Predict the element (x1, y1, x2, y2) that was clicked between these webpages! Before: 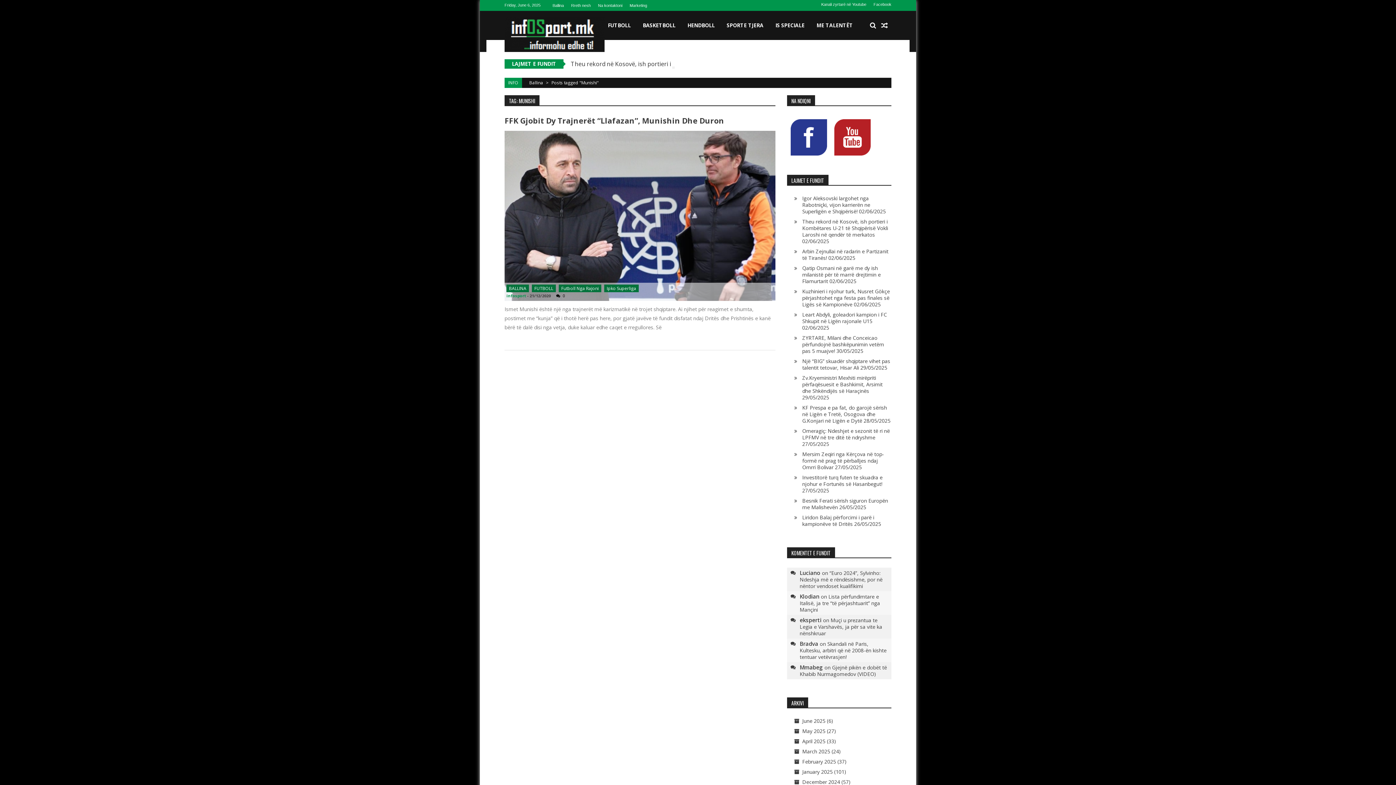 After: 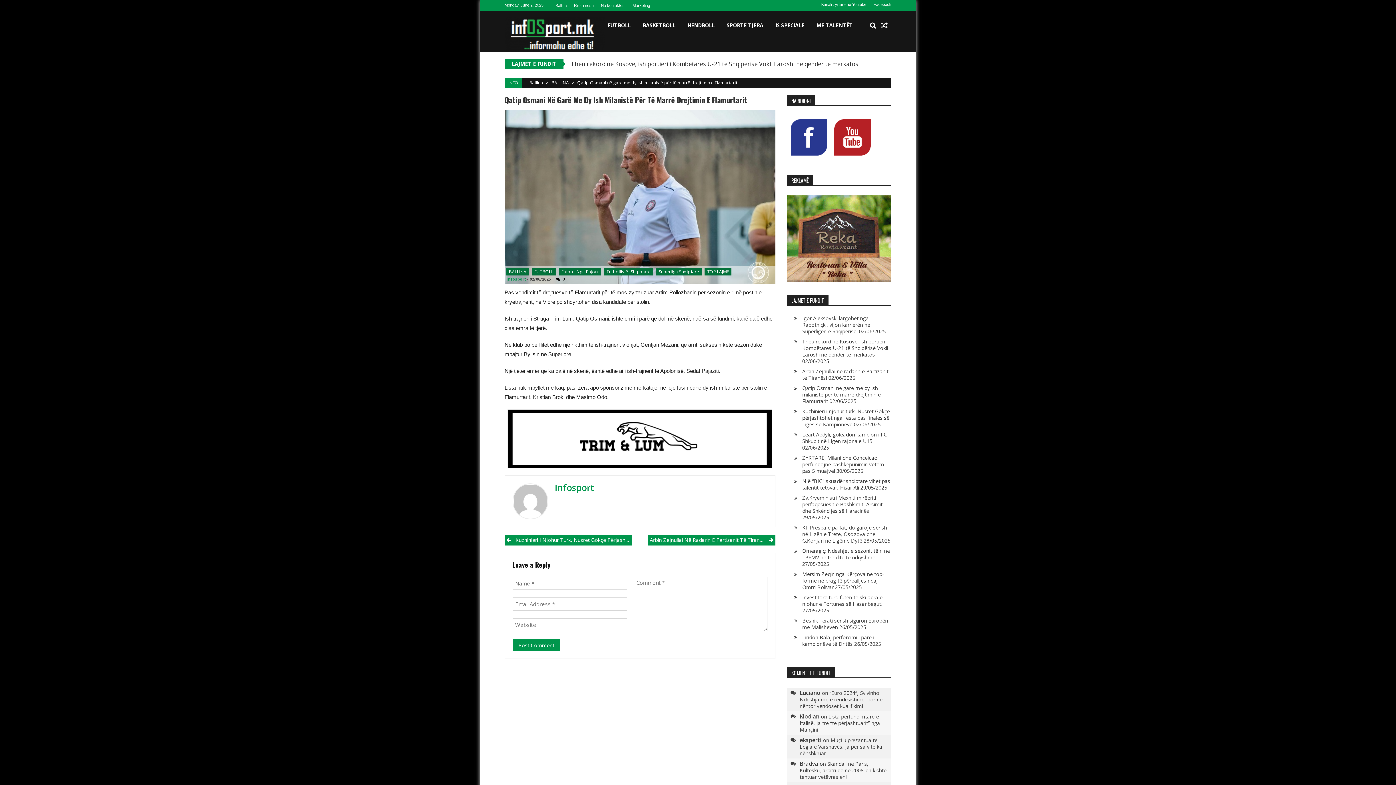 Action: bbox: (802, 264, 880, 284) label: Qatip Osmani në garë me dy ish milanistë për të marrë drejtimin e Flamurtarit